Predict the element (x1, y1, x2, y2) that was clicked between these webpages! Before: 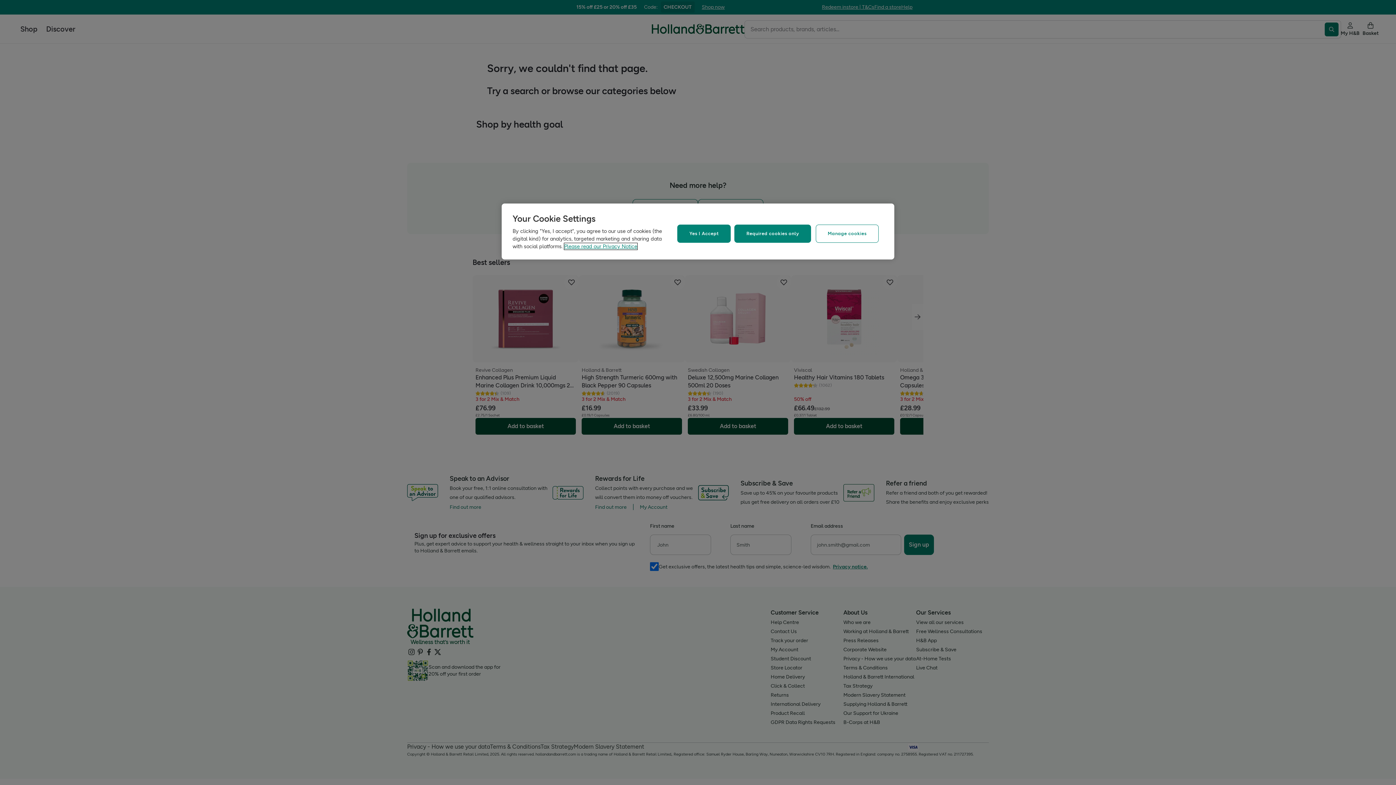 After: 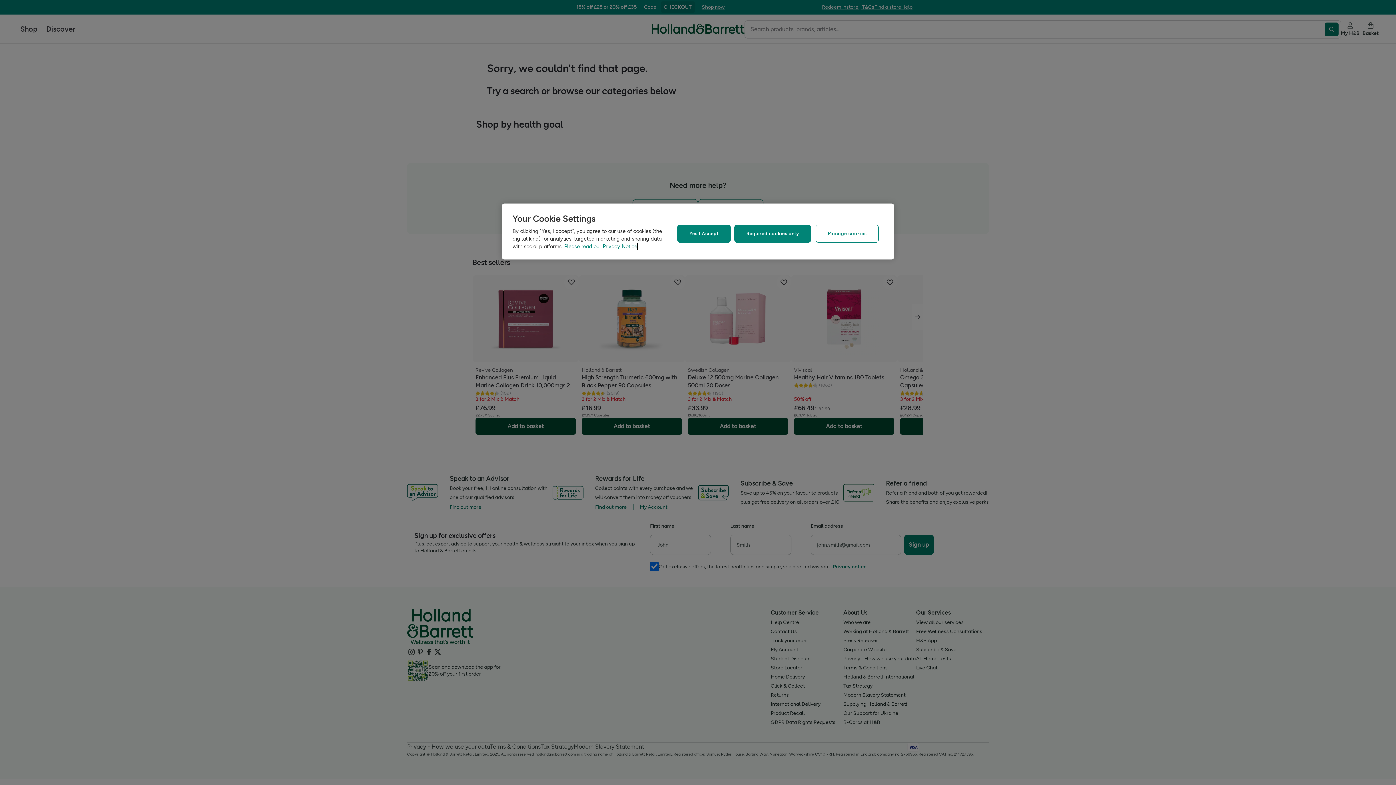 Action: bbox: (564, 243, 637, 249) label: More information about your privacy, opens in a new tab